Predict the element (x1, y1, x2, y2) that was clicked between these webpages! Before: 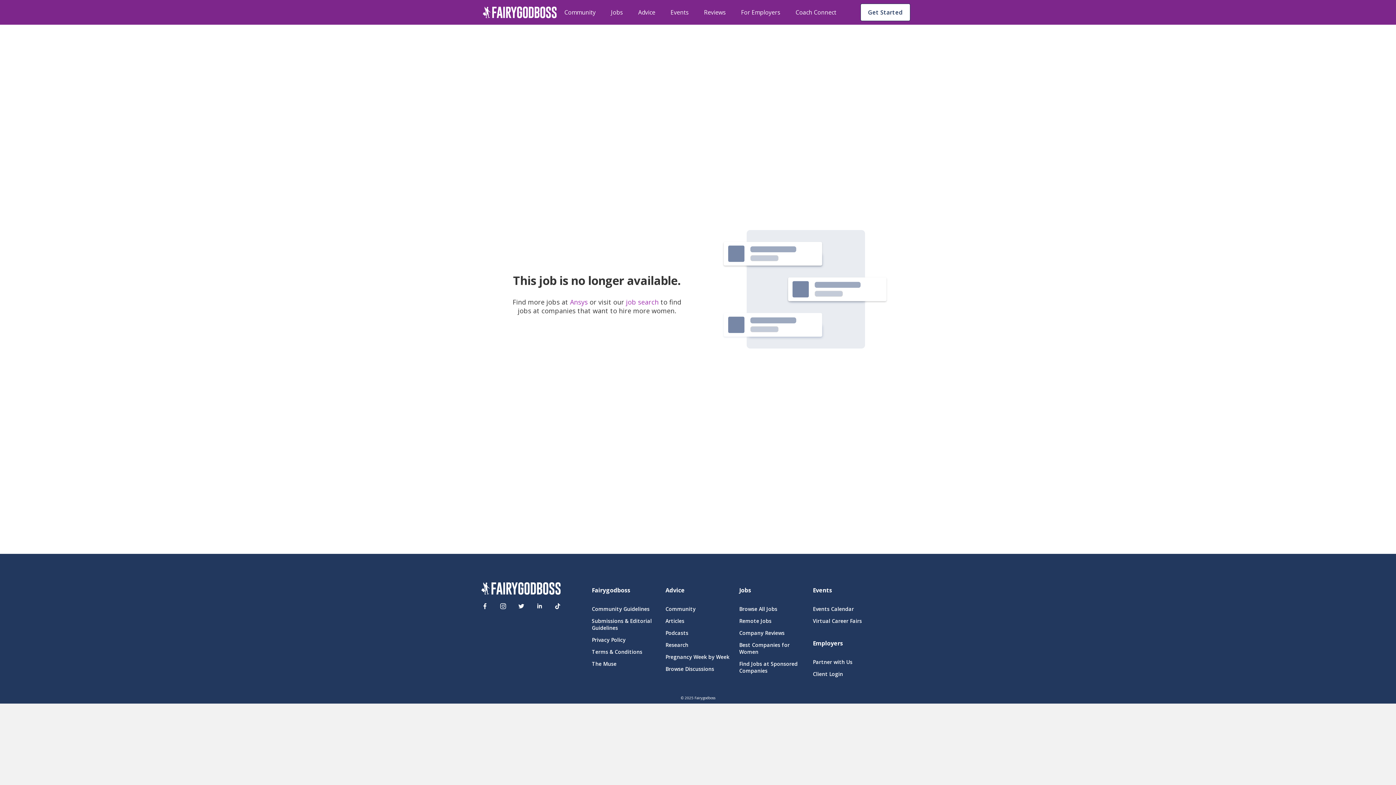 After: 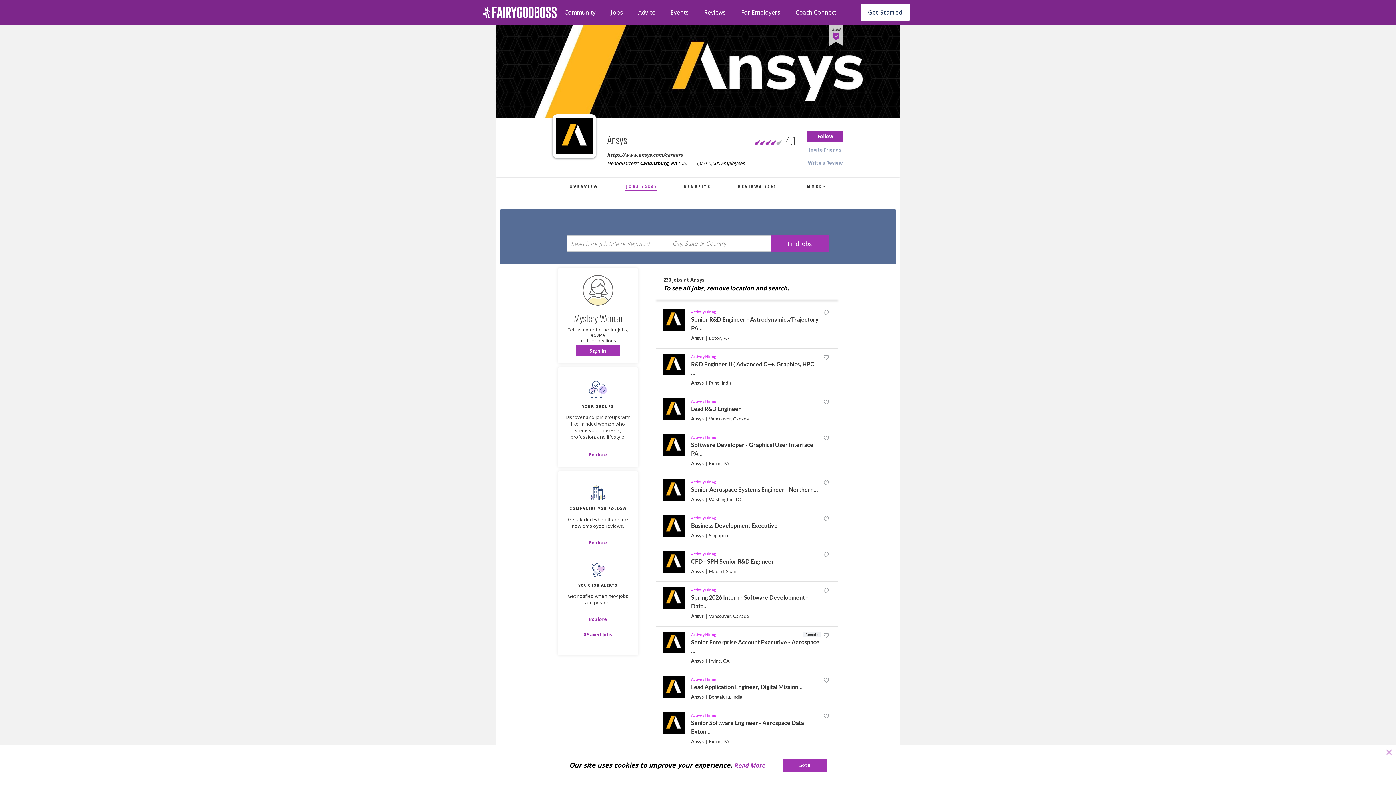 Action: label: Ansys  bbox: (570, 297, 589, 306)